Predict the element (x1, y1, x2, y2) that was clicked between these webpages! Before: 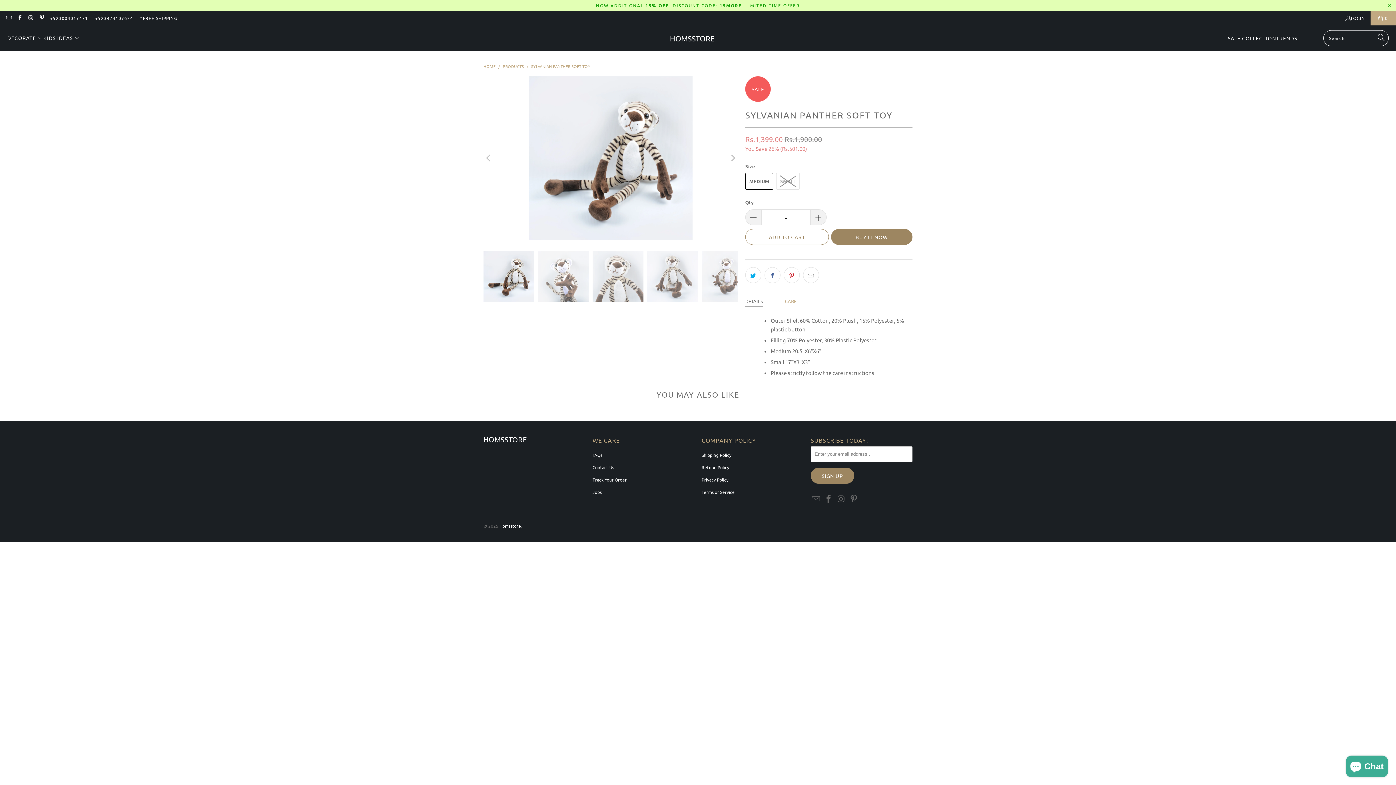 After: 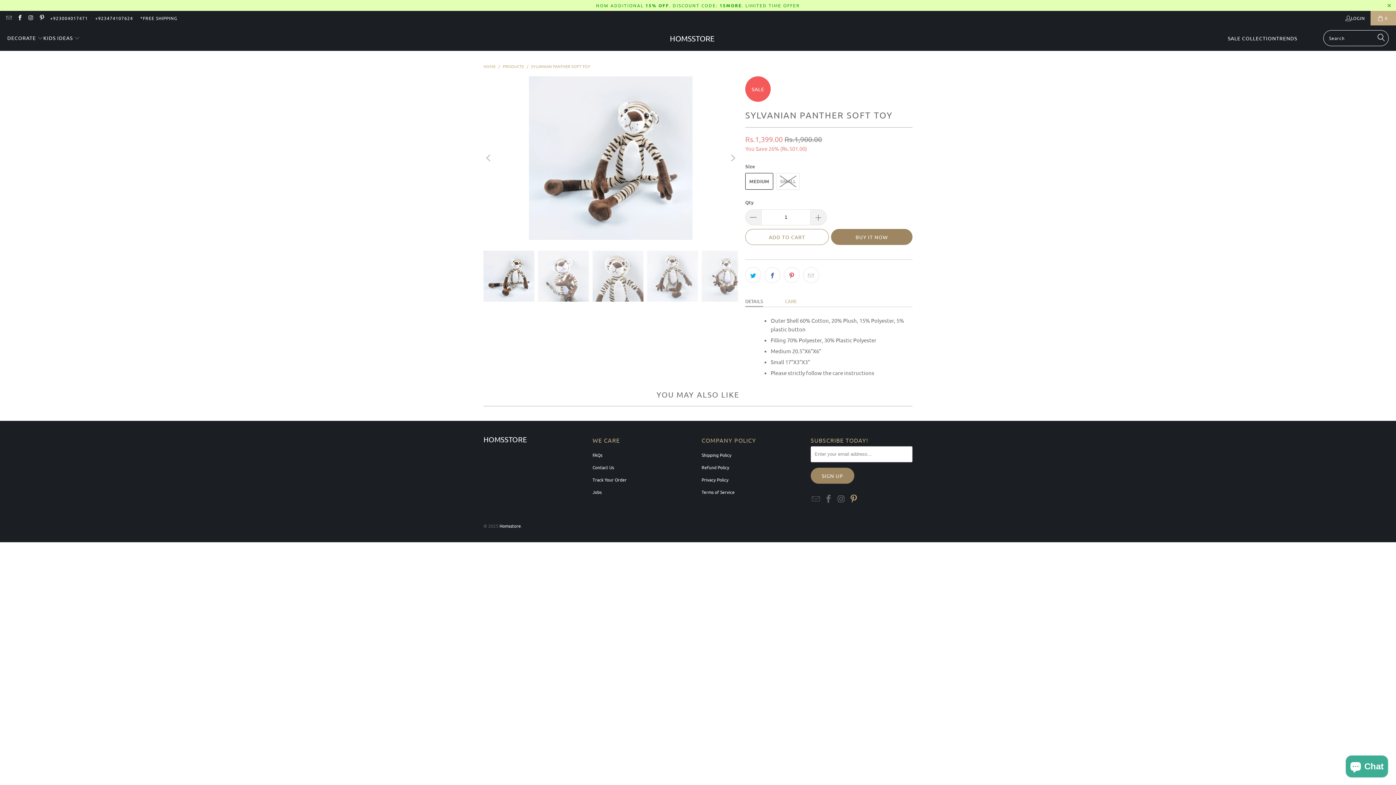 Action: bbox: (848, 494, 859, 503)